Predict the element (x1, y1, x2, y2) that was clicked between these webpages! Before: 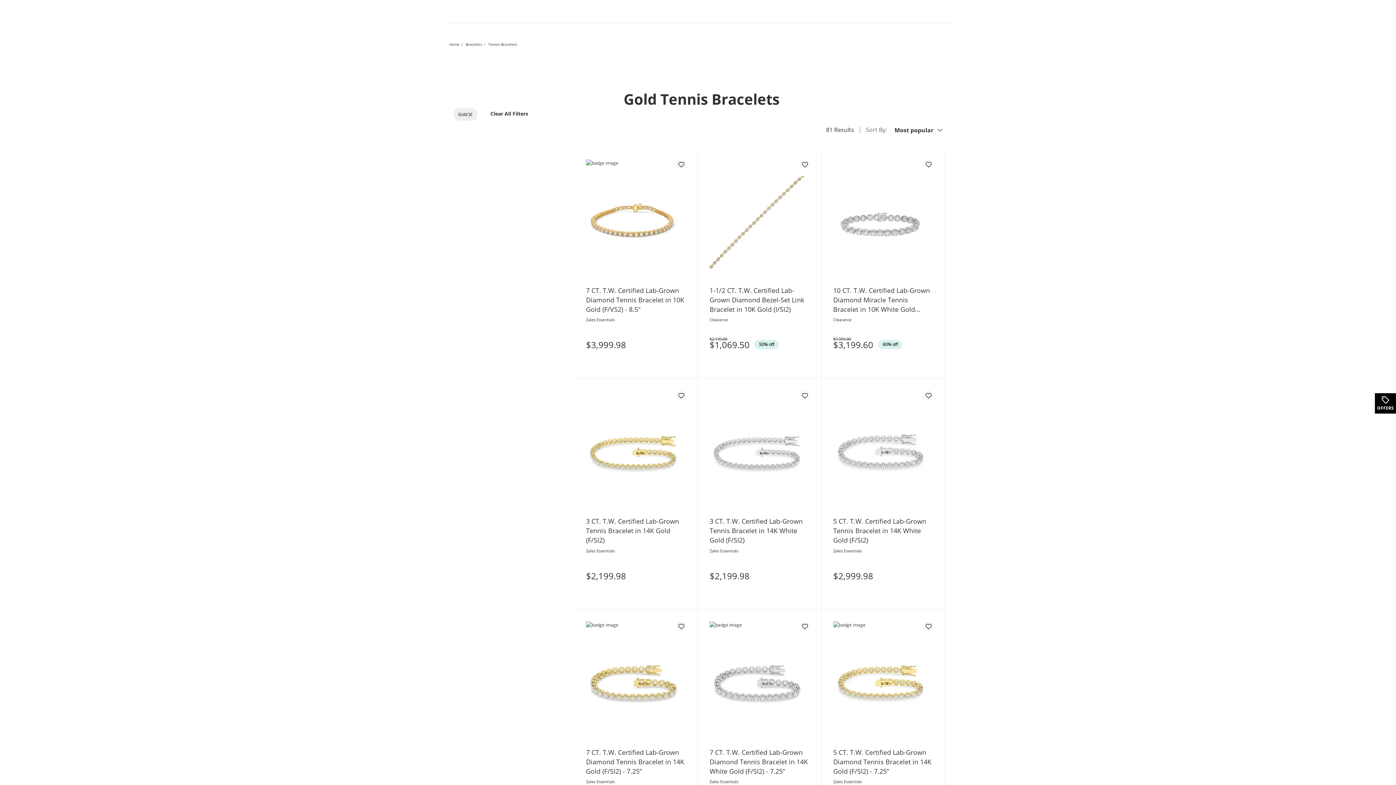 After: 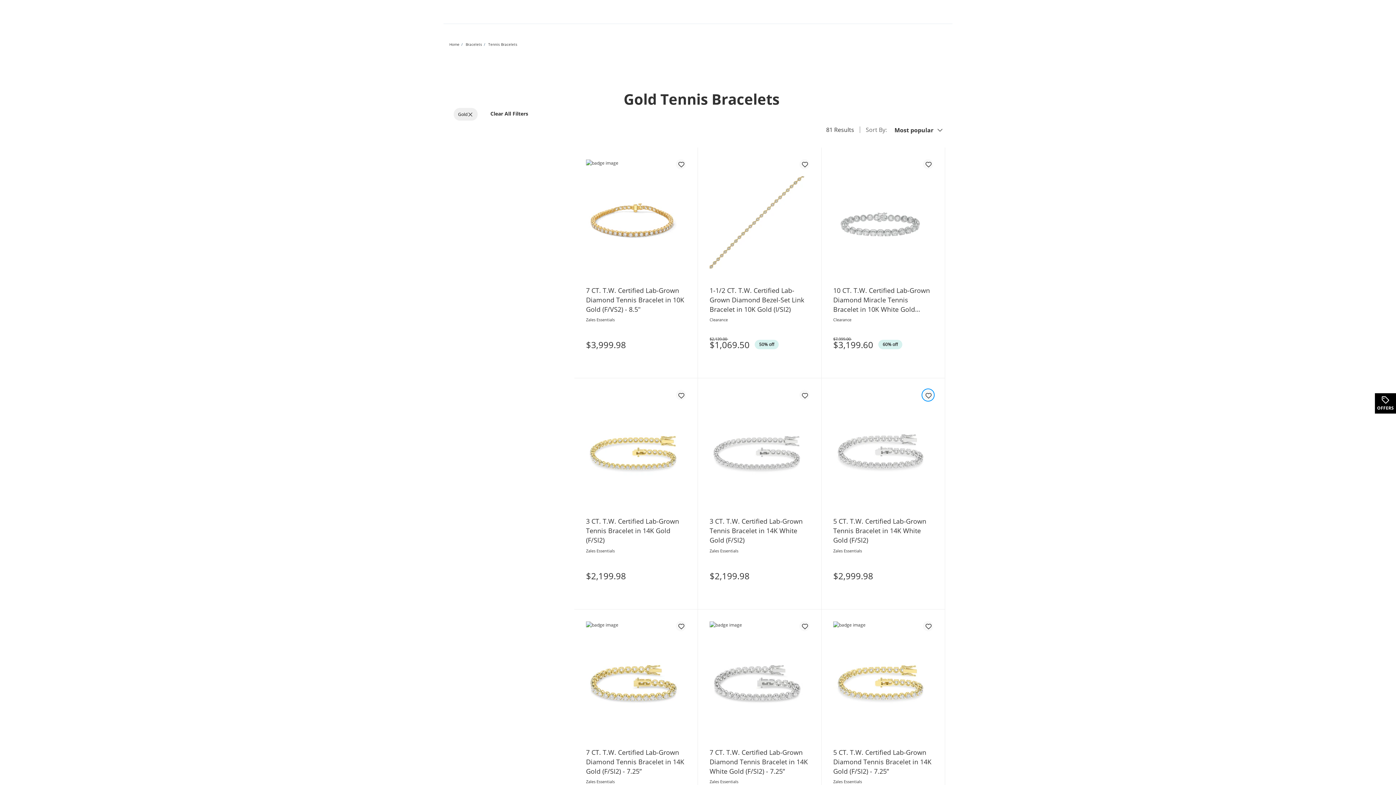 Action: label: Add to favorites - 5 CT. T.W. Certified Lab-Grown Tennis Bracelet in 14K White Gold (F/SI2) bbox: (923, 390, 933, 400)